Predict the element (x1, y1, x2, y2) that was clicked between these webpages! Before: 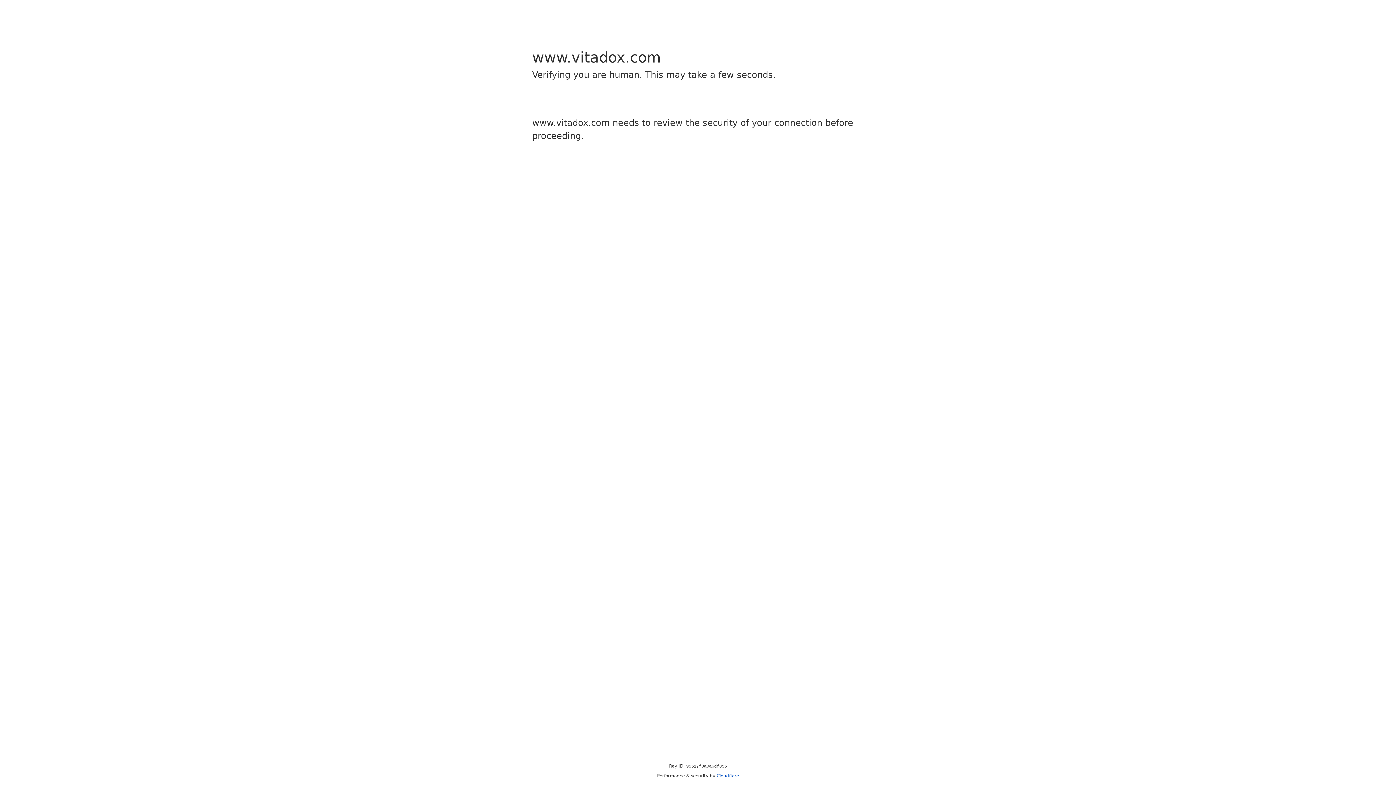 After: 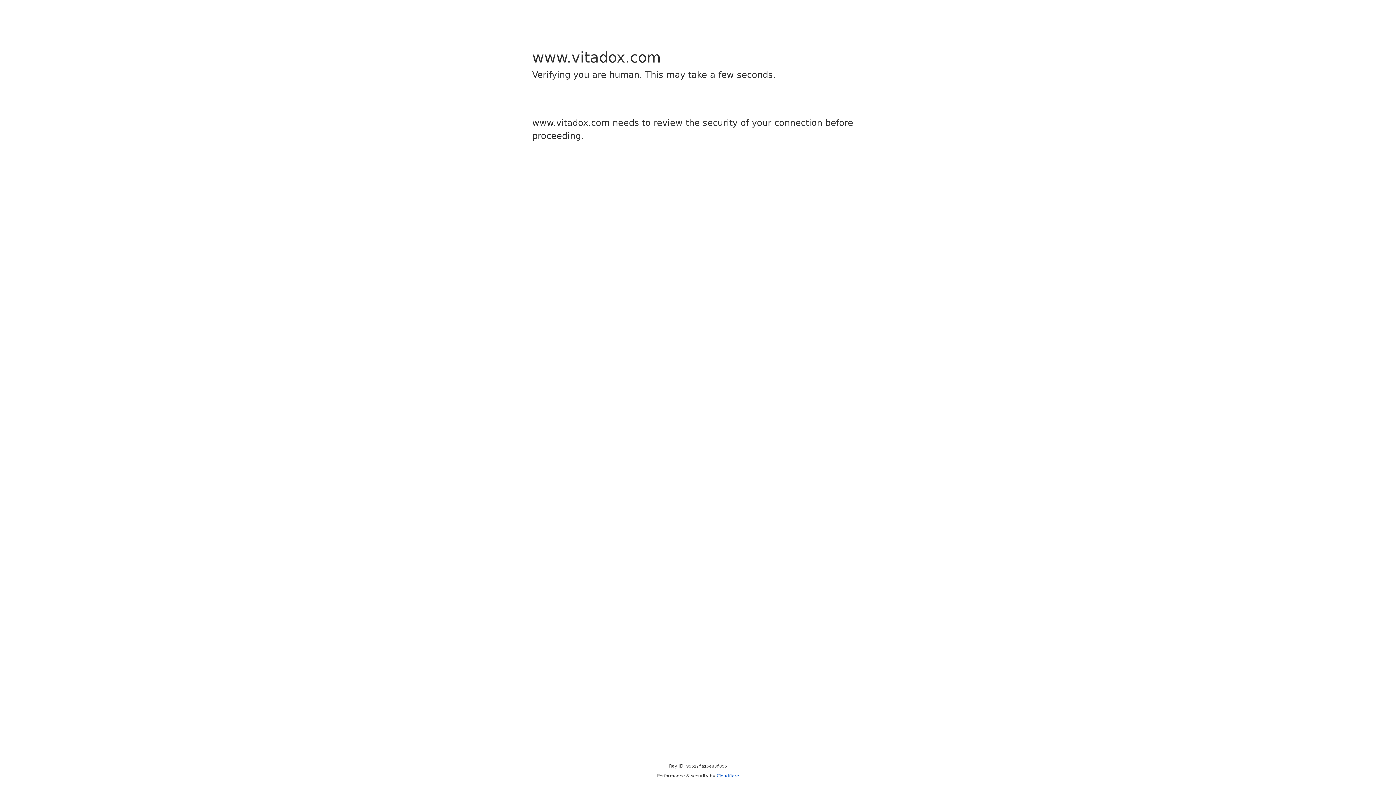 Action: bbox: (716, 773, 739, 778) label: Cloudflare